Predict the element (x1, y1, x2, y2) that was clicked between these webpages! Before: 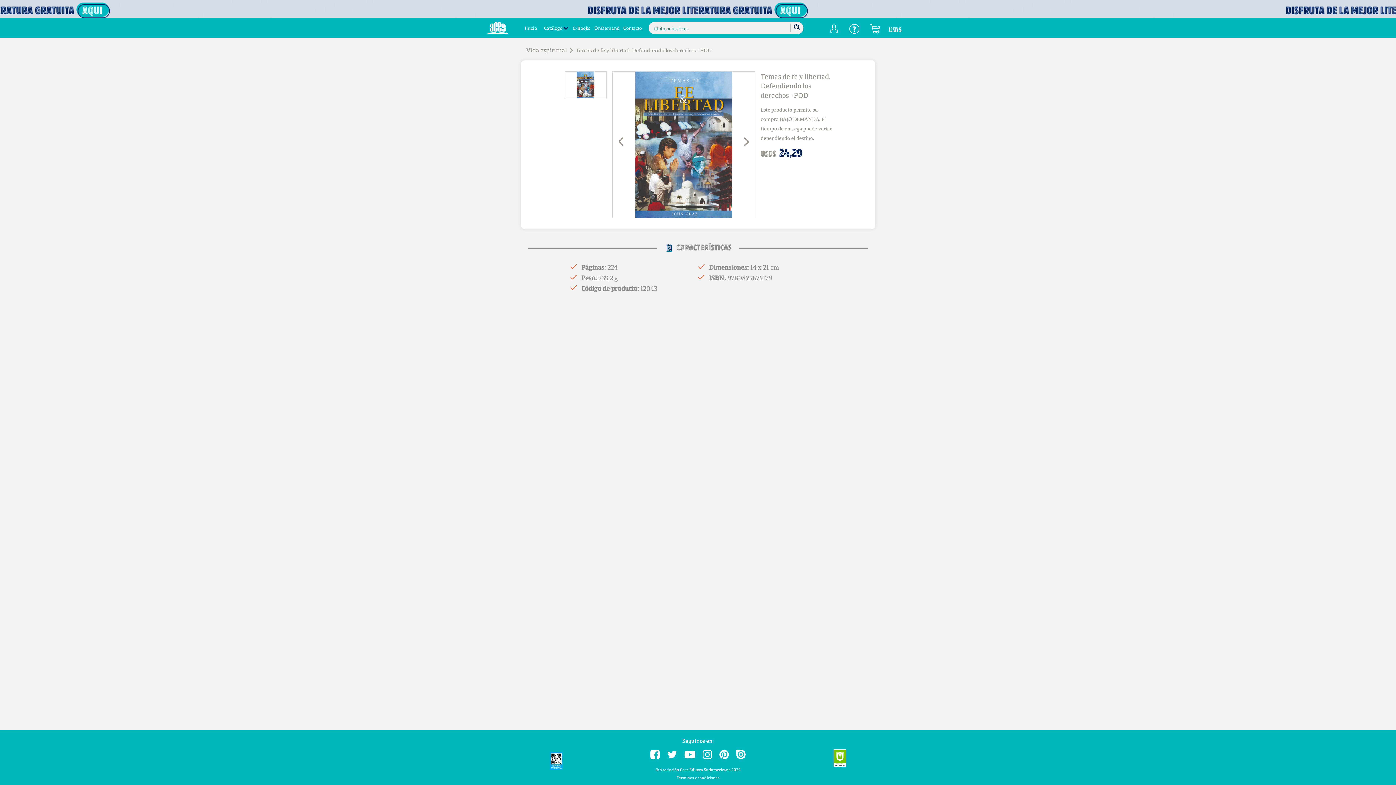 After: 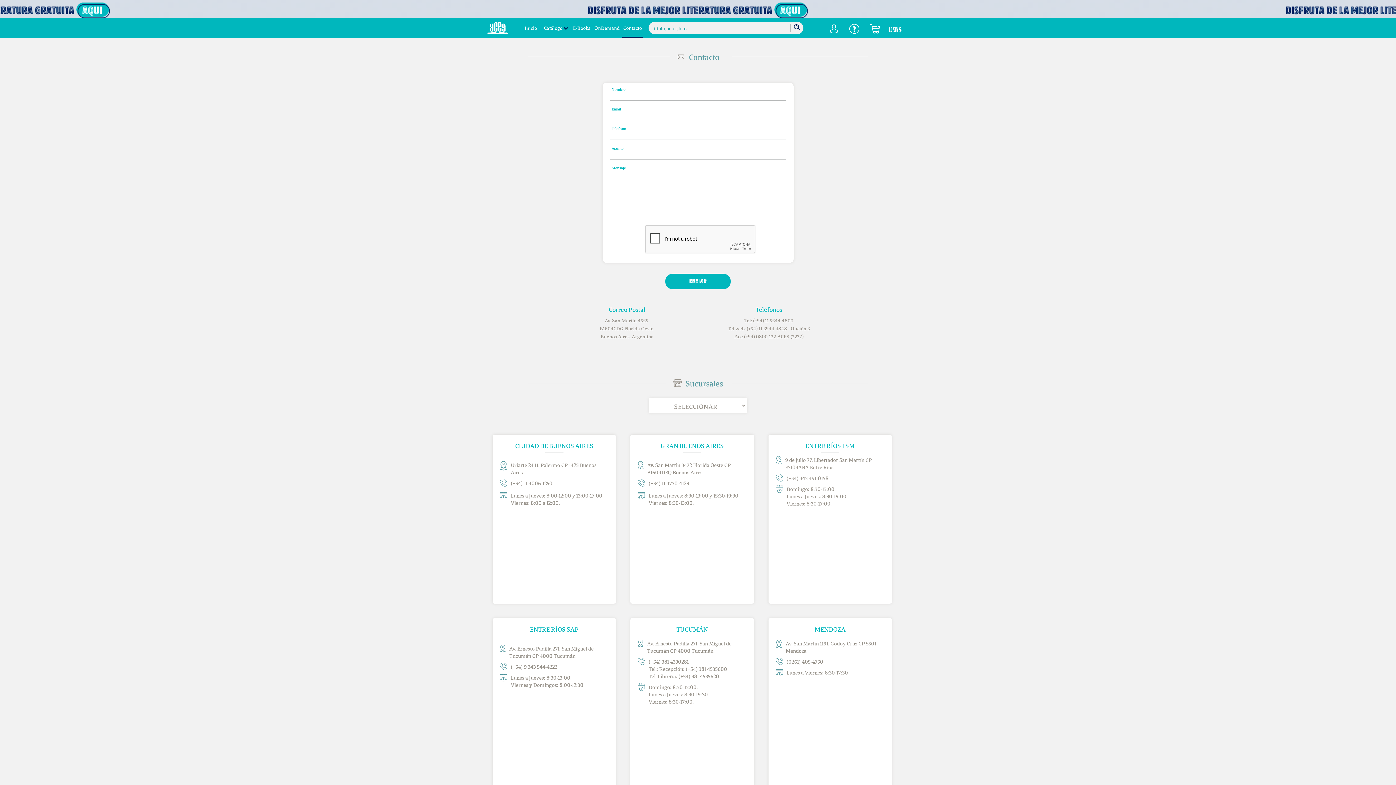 Action: bbox: (623, 24, 642, 31) label: Contacto